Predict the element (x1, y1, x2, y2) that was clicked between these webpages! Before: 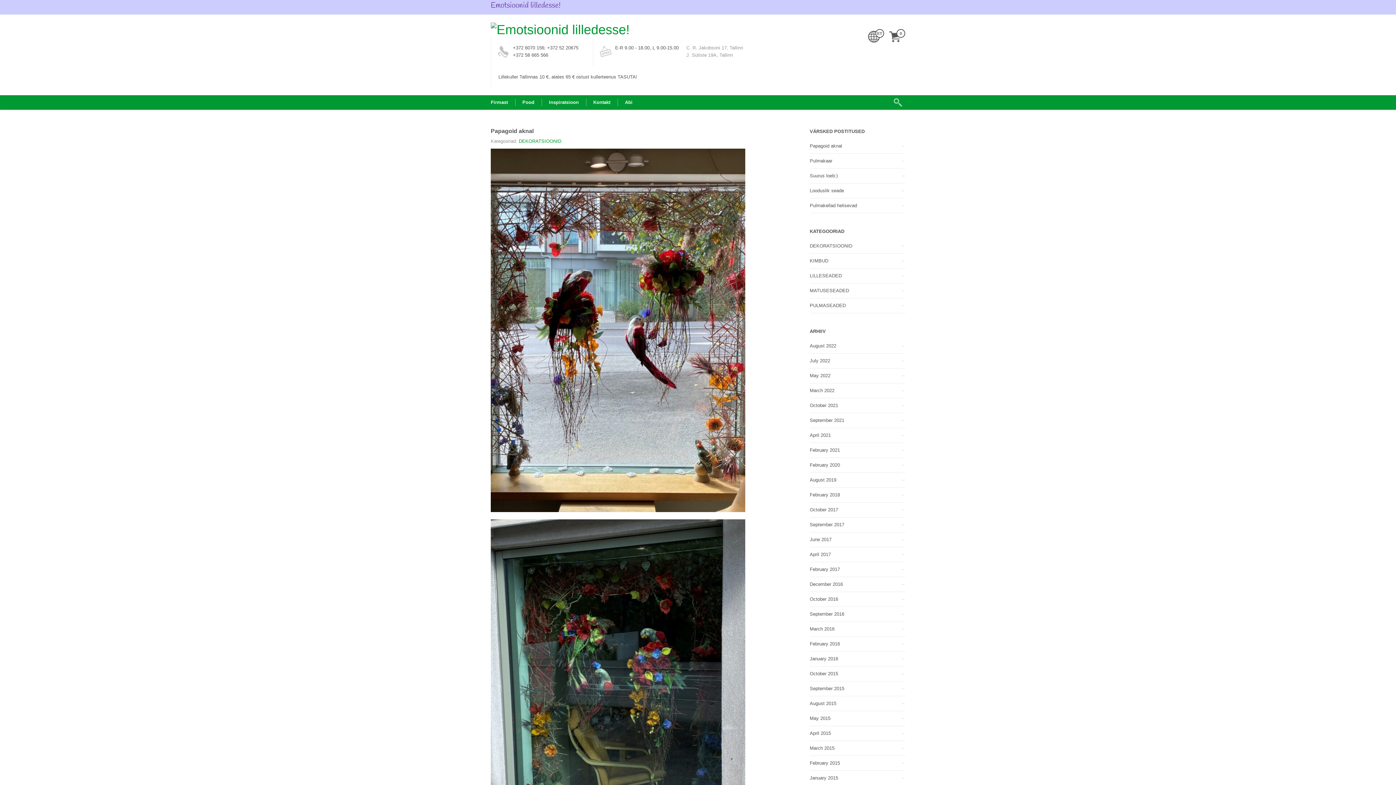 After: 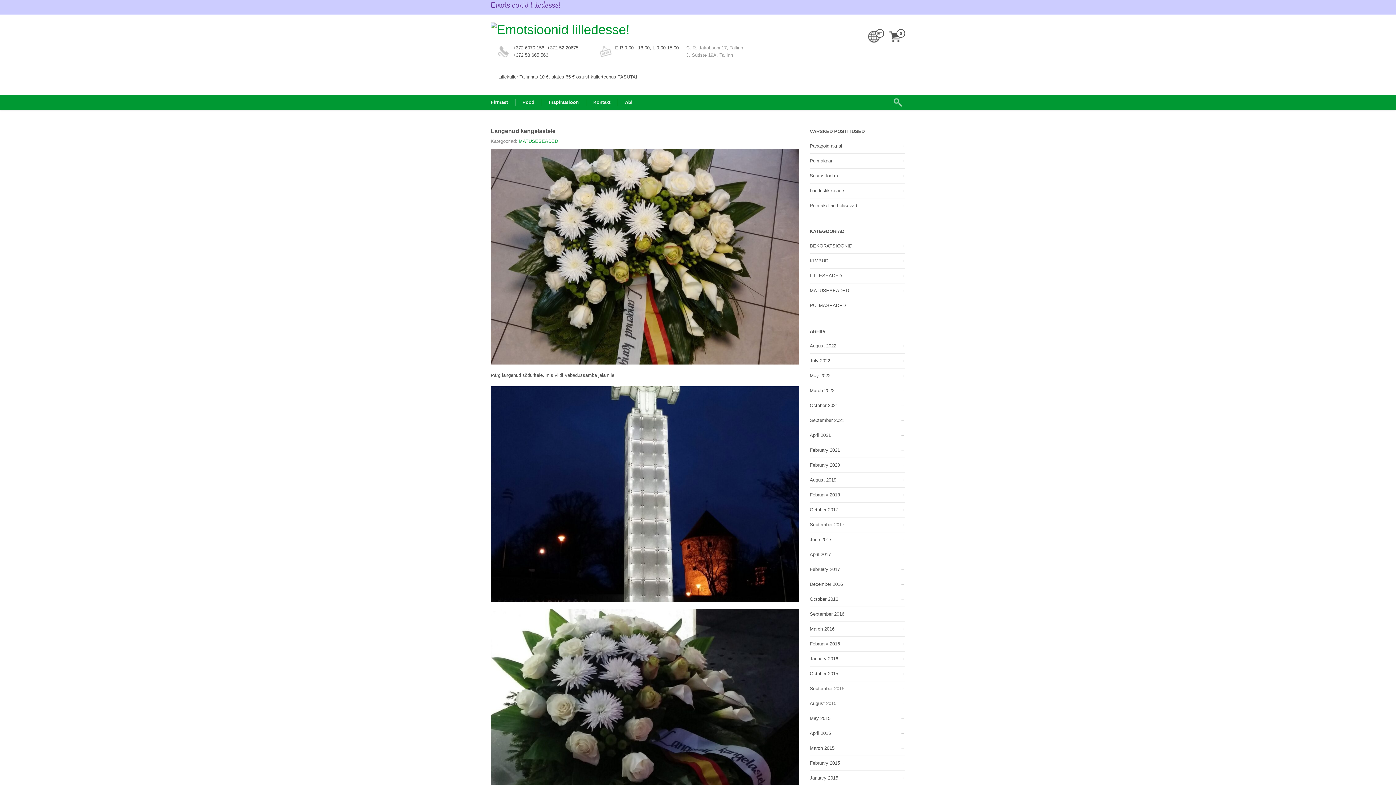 Action: bbox: (810, 775, 838, 781) label: January 2015